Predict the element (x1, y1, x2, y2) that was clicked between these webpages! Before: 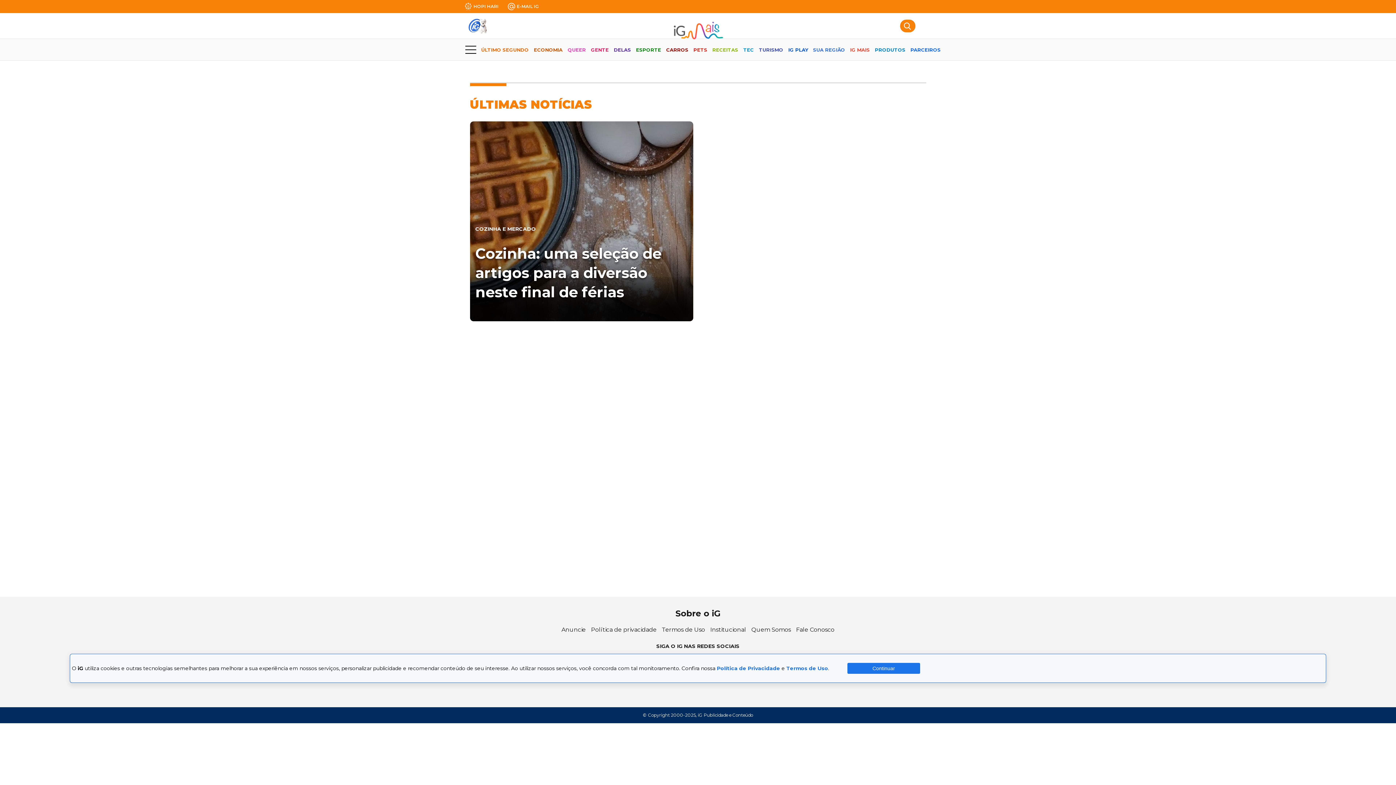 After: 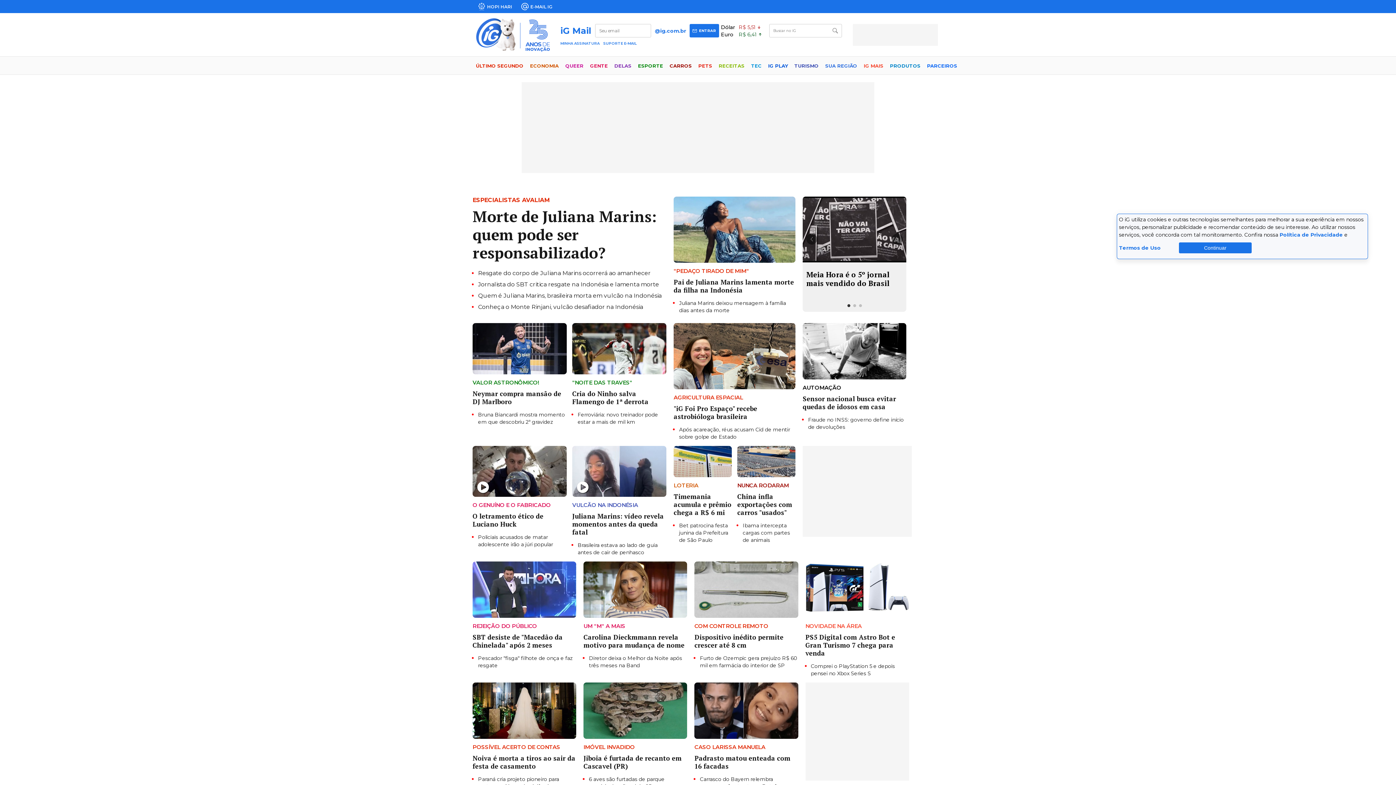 Action: label: PRODUTOS bbox: (875, 40, 905, 59)